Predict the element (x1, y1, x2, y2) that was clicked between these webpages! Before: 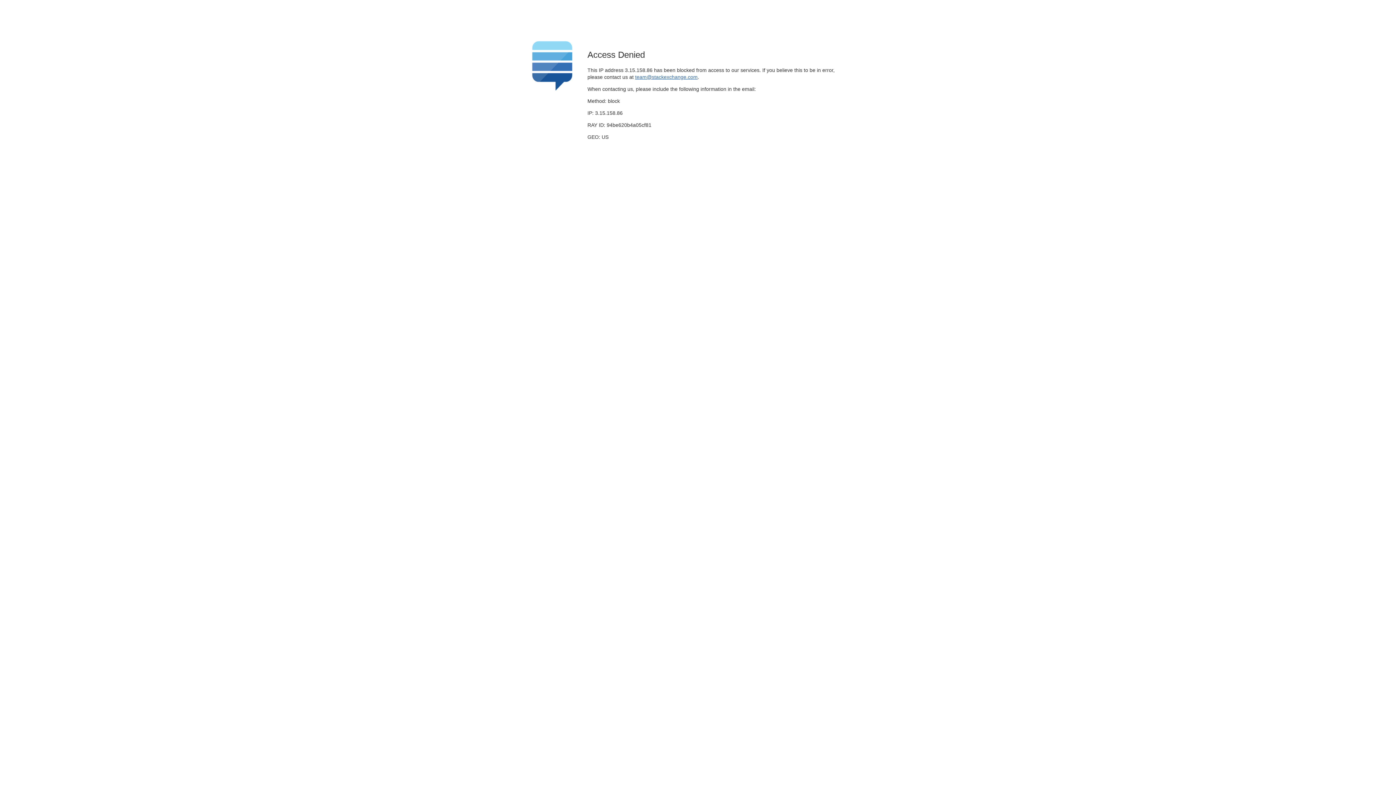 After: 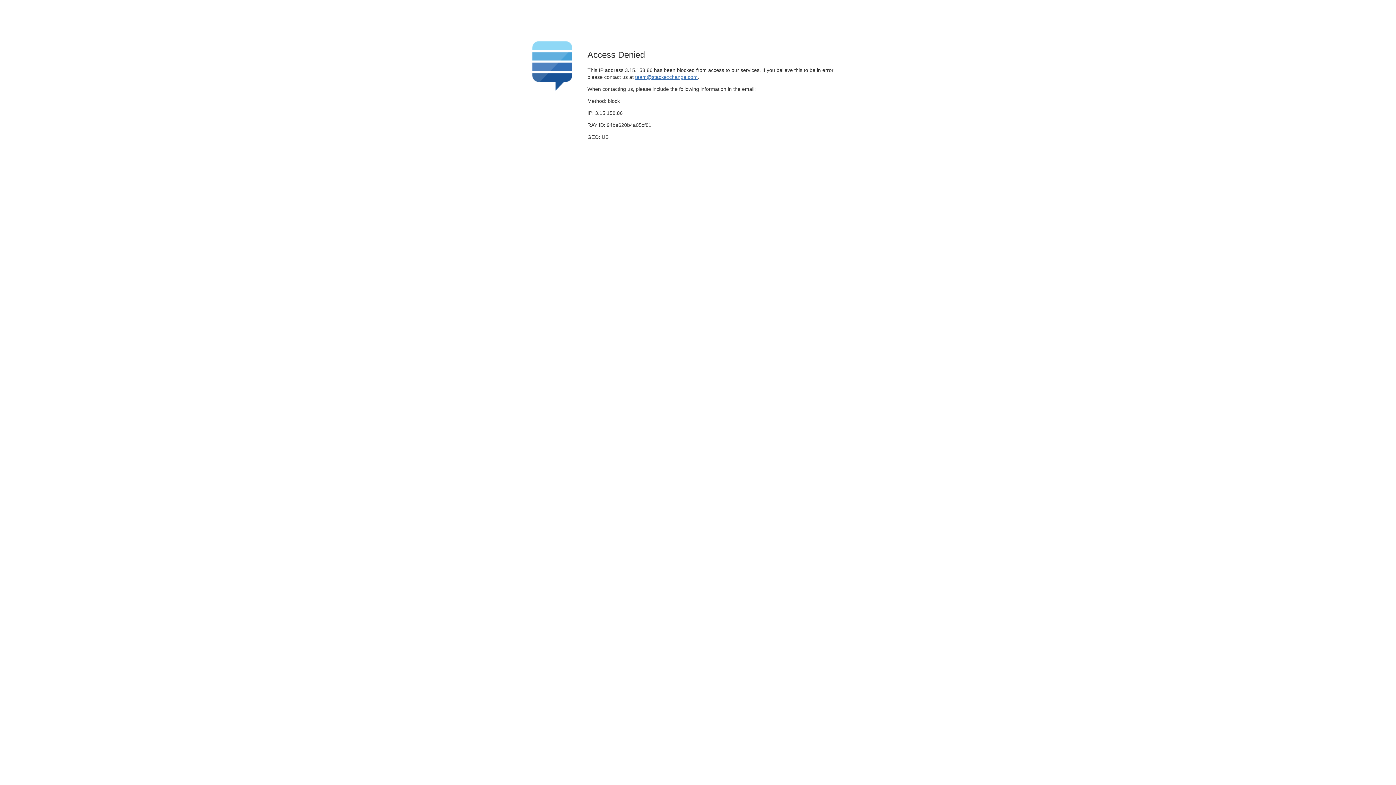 Action: label: team@stackexchange.com bbox: (635, 74, 697, 79)